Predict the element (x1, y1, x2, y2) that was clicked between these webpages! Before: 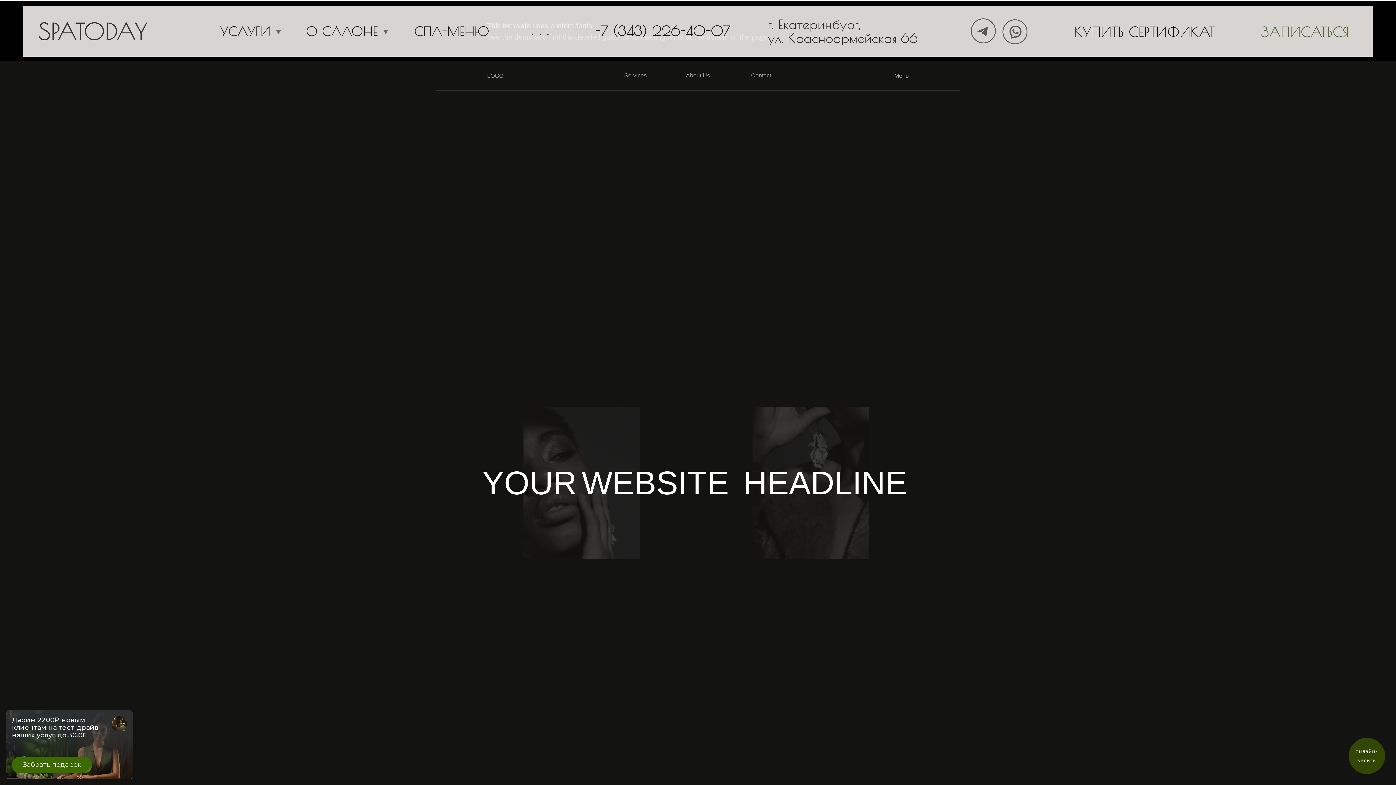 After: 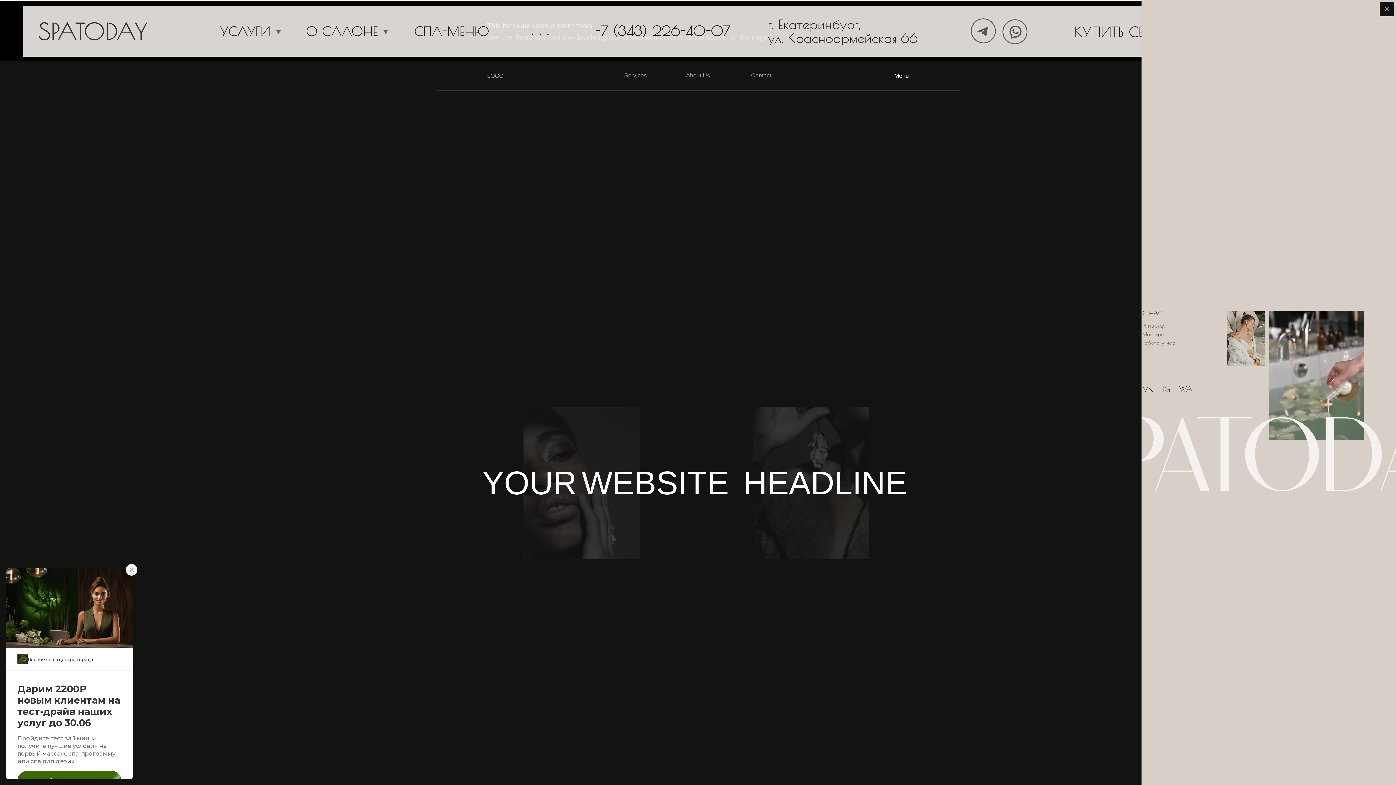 Action: bbox: (888, 71, 909, 80) label: Menu